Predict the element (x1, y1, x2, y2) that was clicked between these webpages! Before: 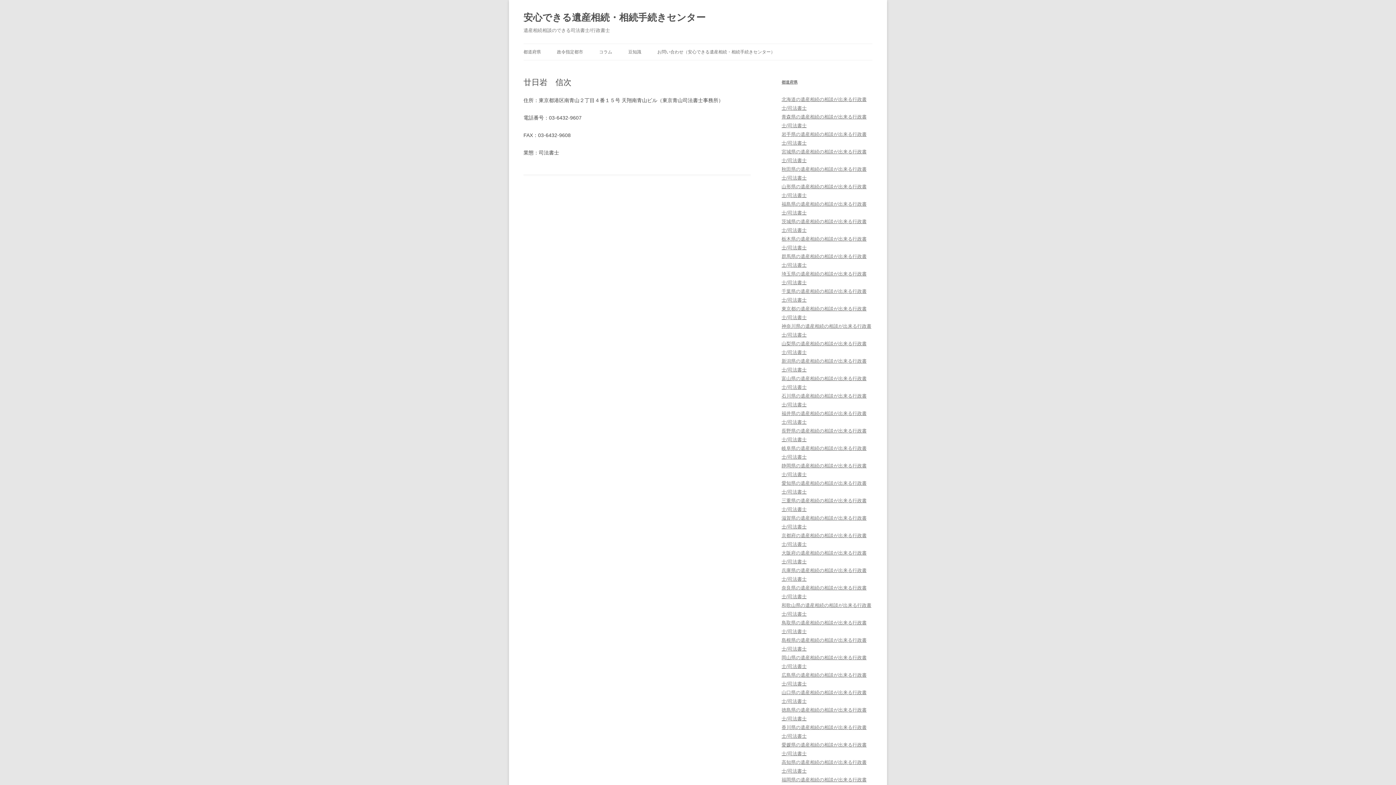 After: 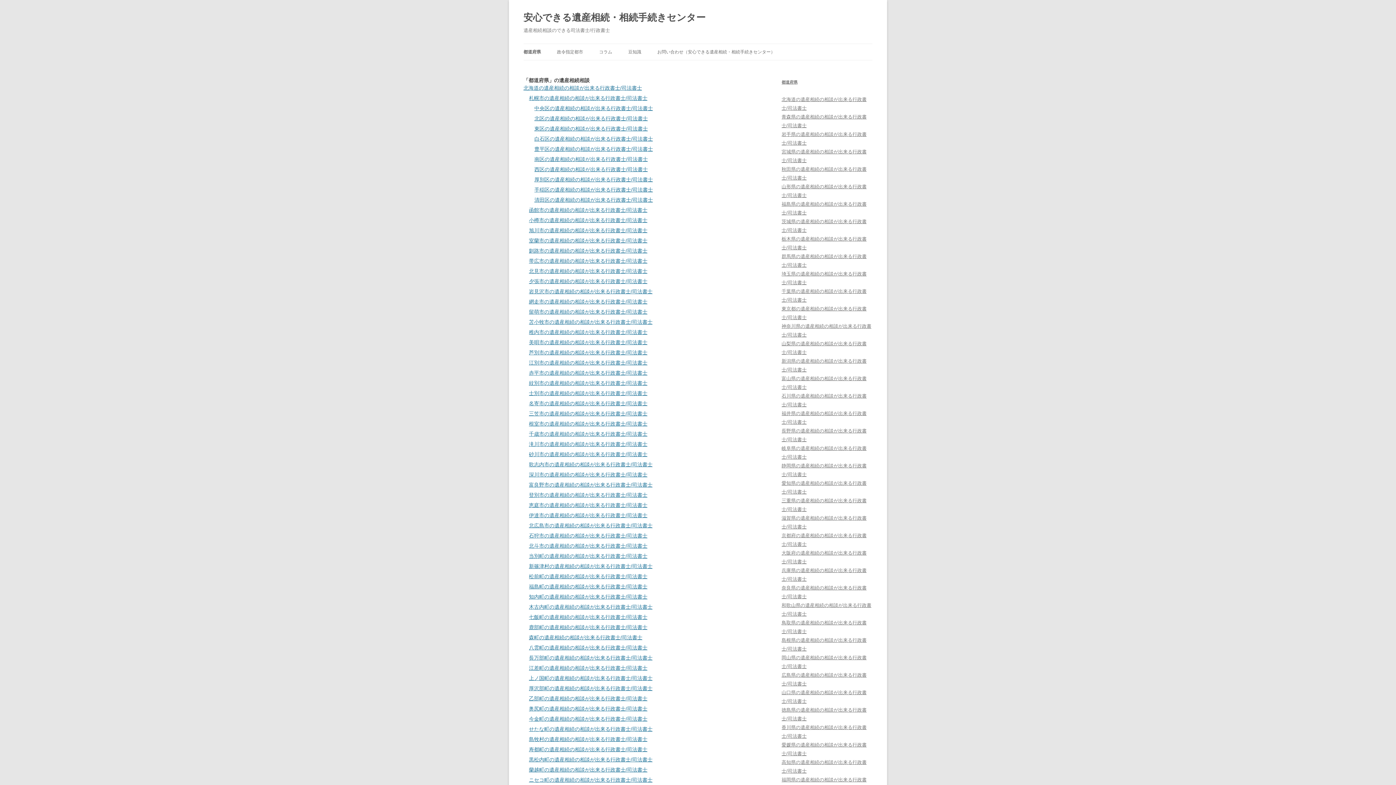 Action: bbox: (781, 80, 797, 84) label: 都道府県